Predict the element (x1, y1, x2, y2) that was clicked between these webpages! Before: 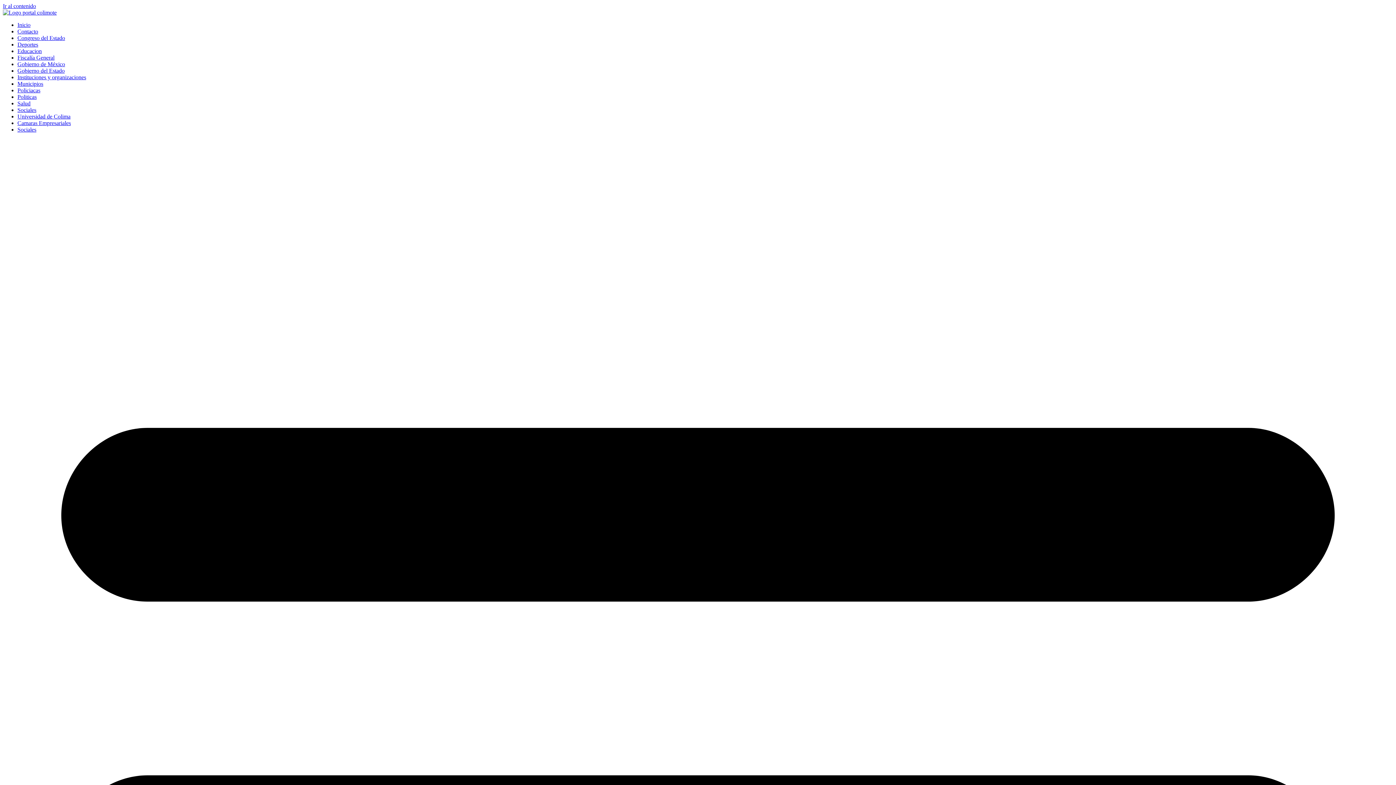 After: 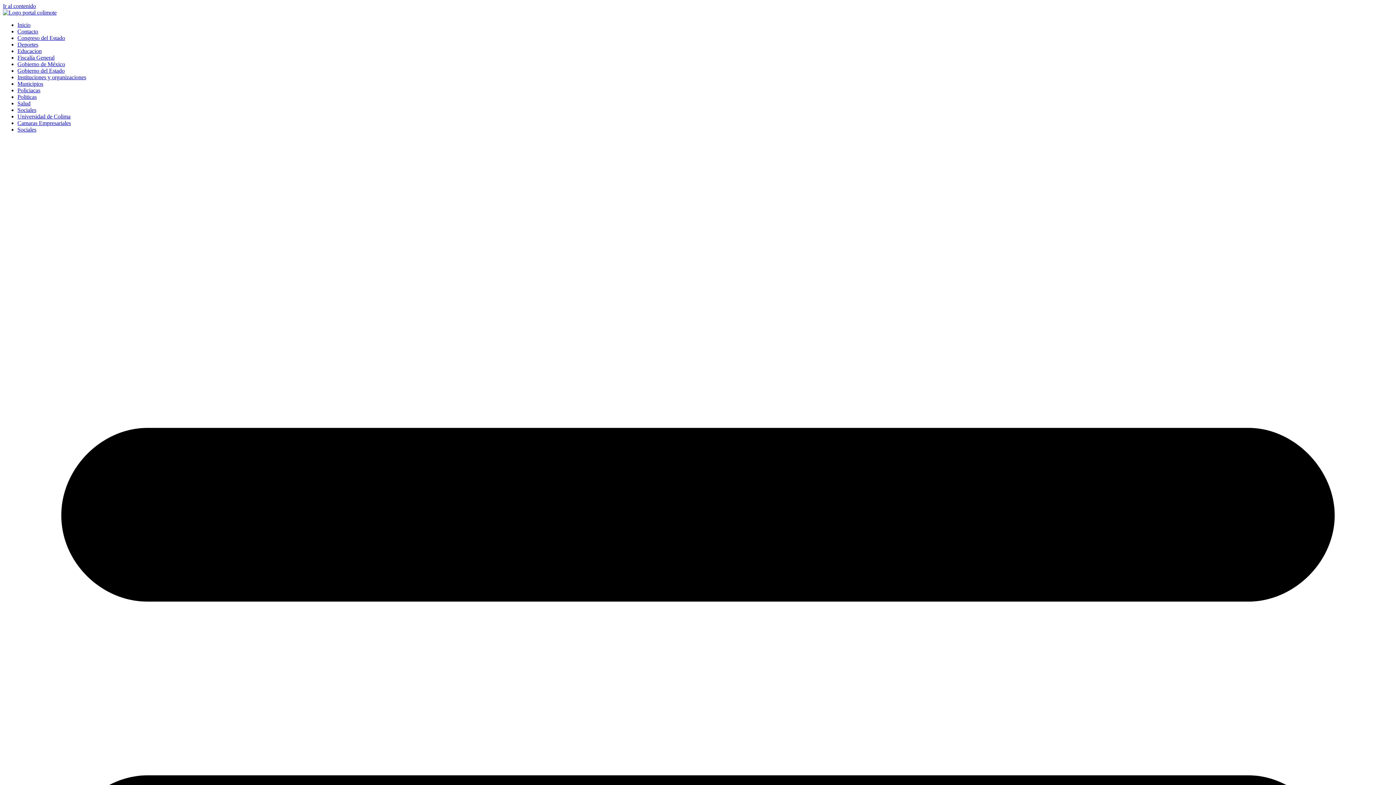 Action: label: Gobierno del Estado bbox: (17, 67, 64, 73)